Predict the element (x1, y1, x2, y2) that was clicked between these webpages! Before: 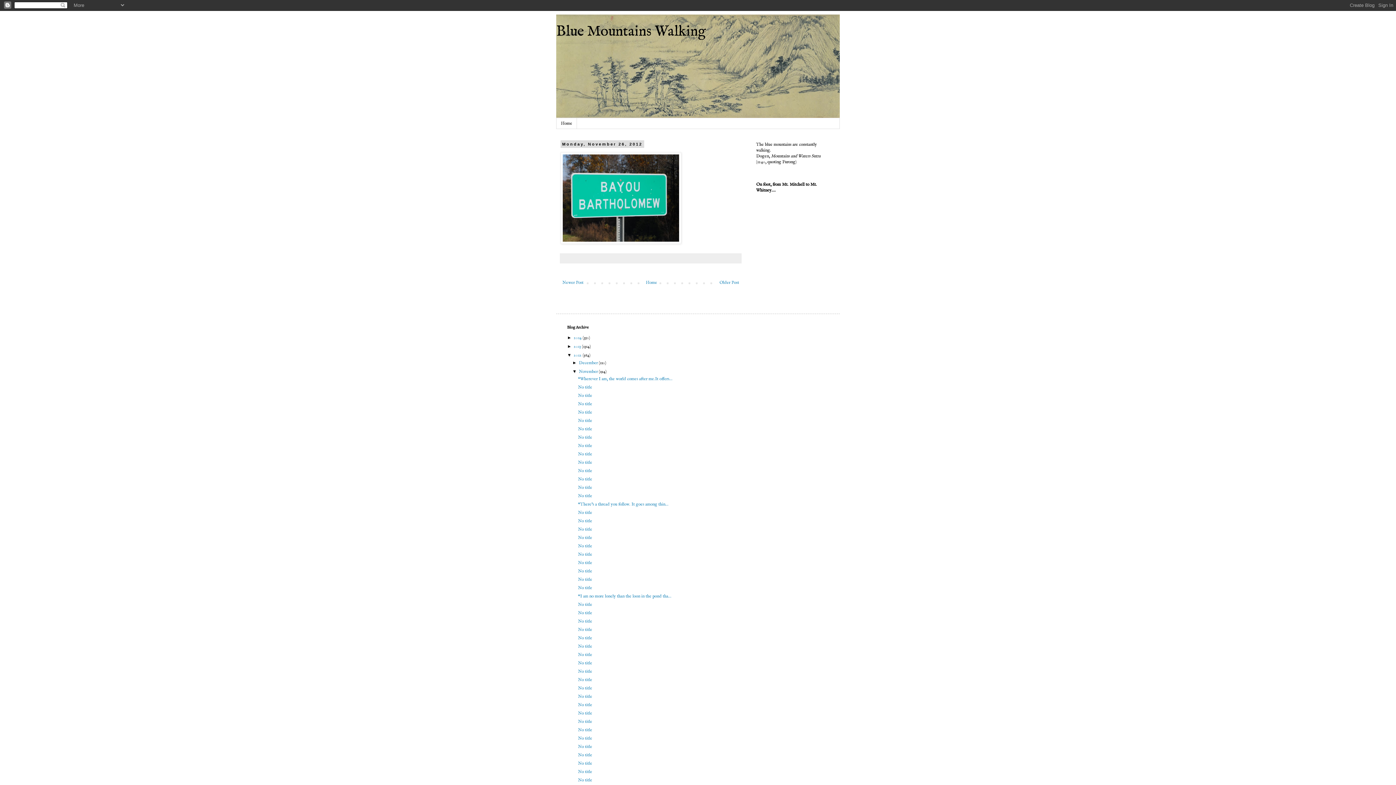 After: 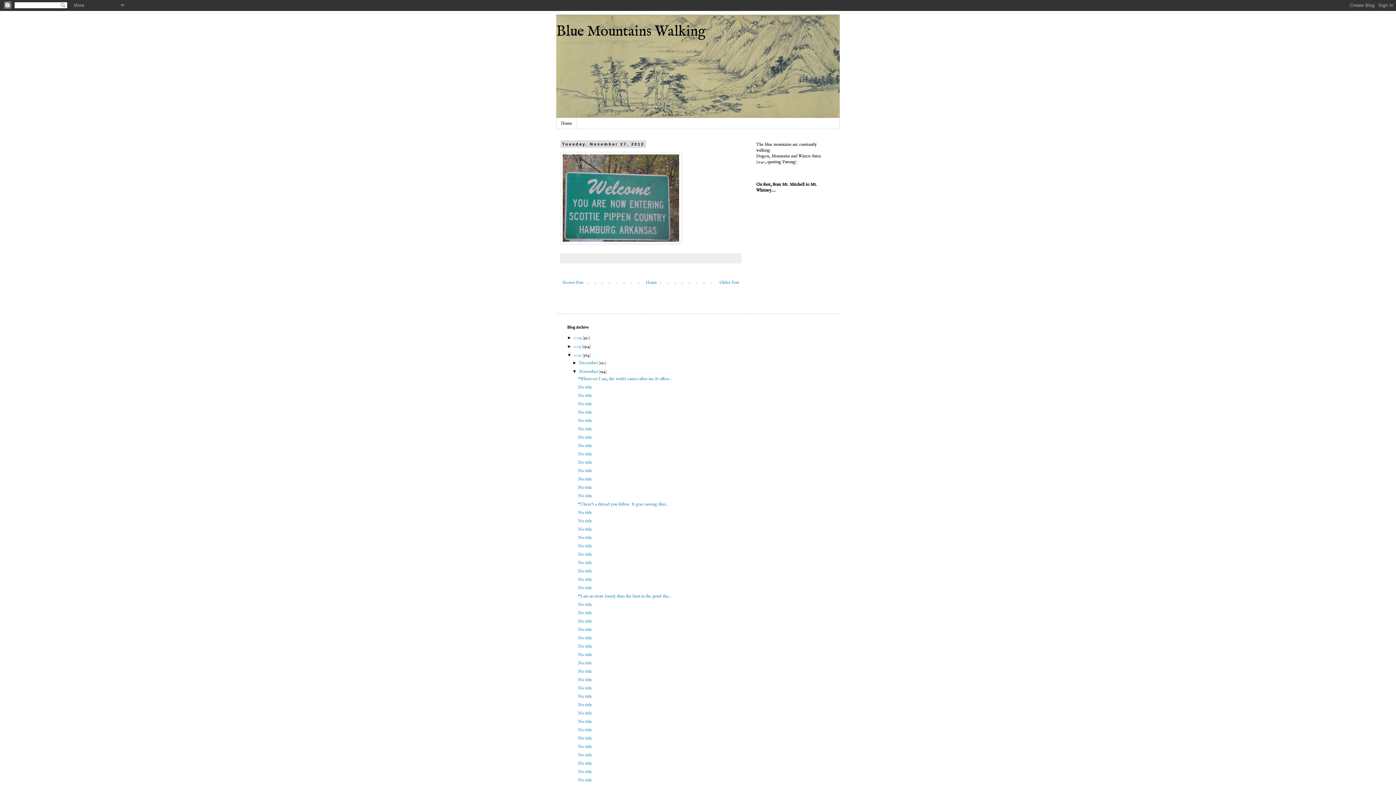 Action: label: No title bbox: (578, 719, 592, 724)